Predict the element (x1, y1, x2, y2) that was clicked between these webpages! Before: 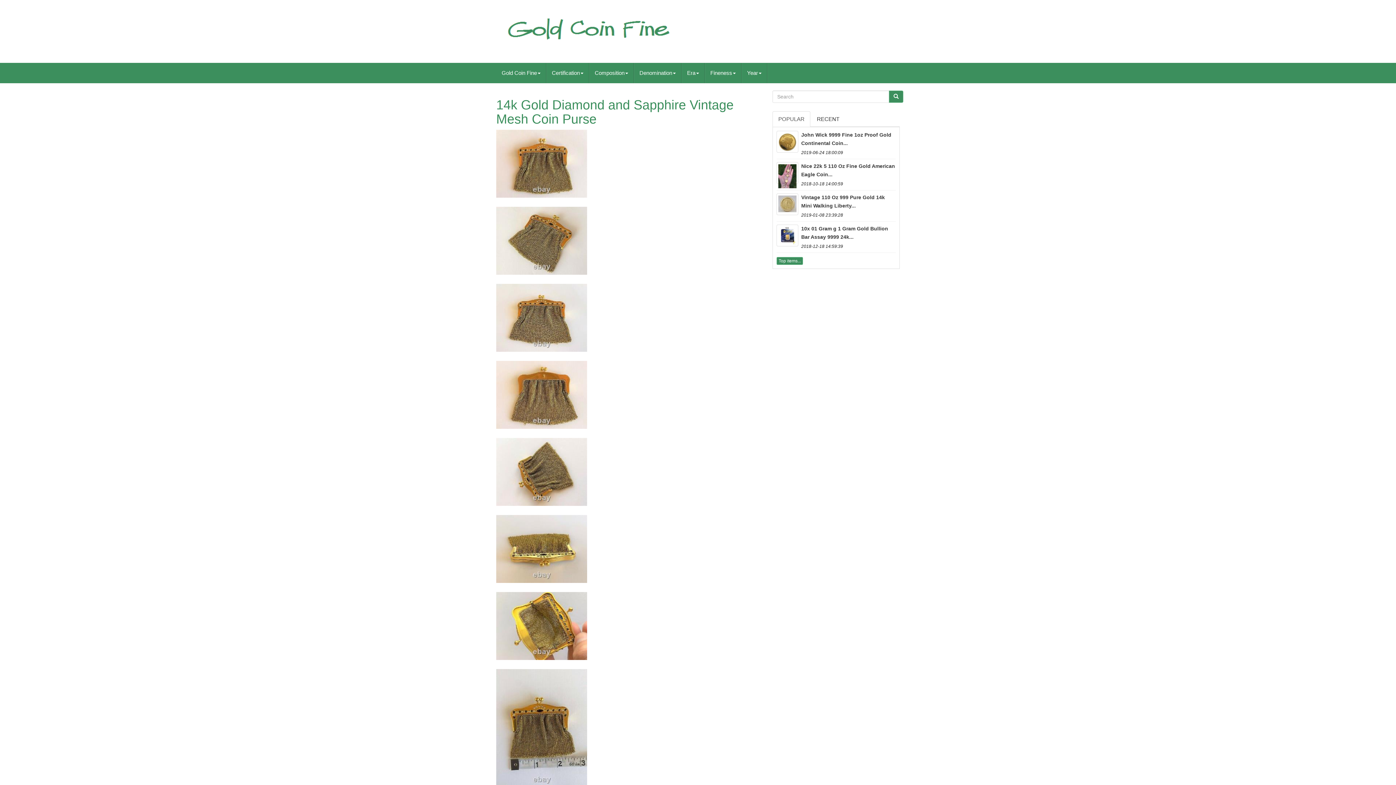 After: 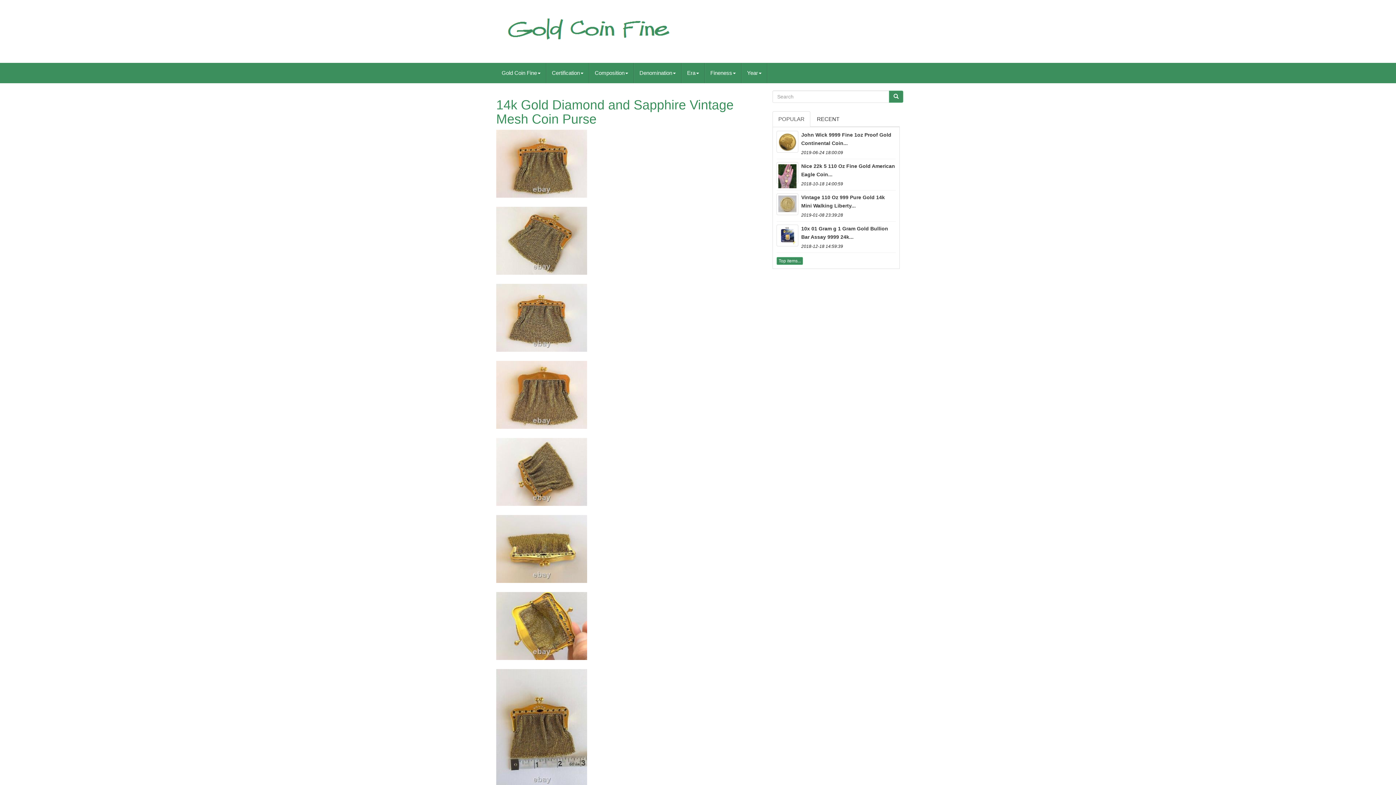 Action: bbox: (496, 97, 761, 126) label: 14k Gold Diamond and Sapphire Vintage Mesh Coin Purse